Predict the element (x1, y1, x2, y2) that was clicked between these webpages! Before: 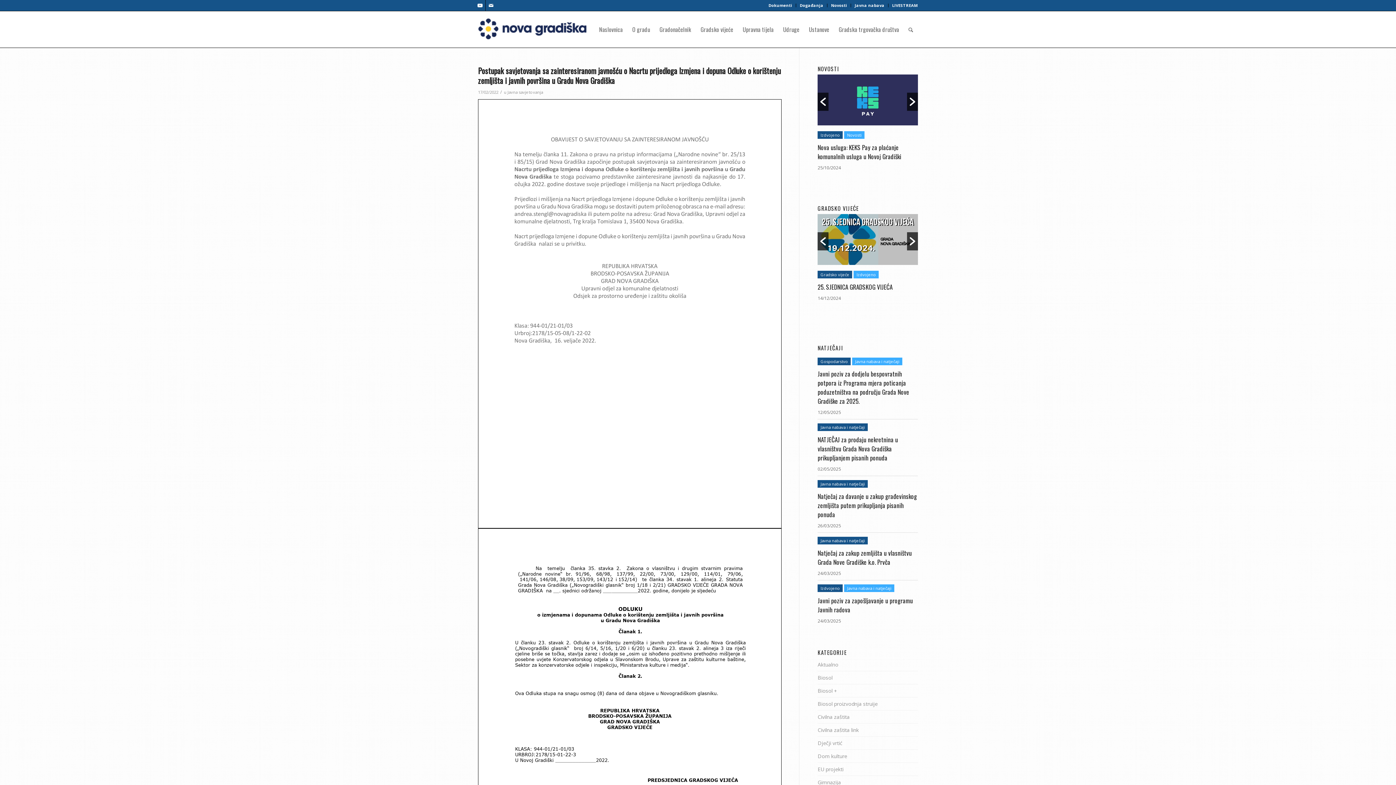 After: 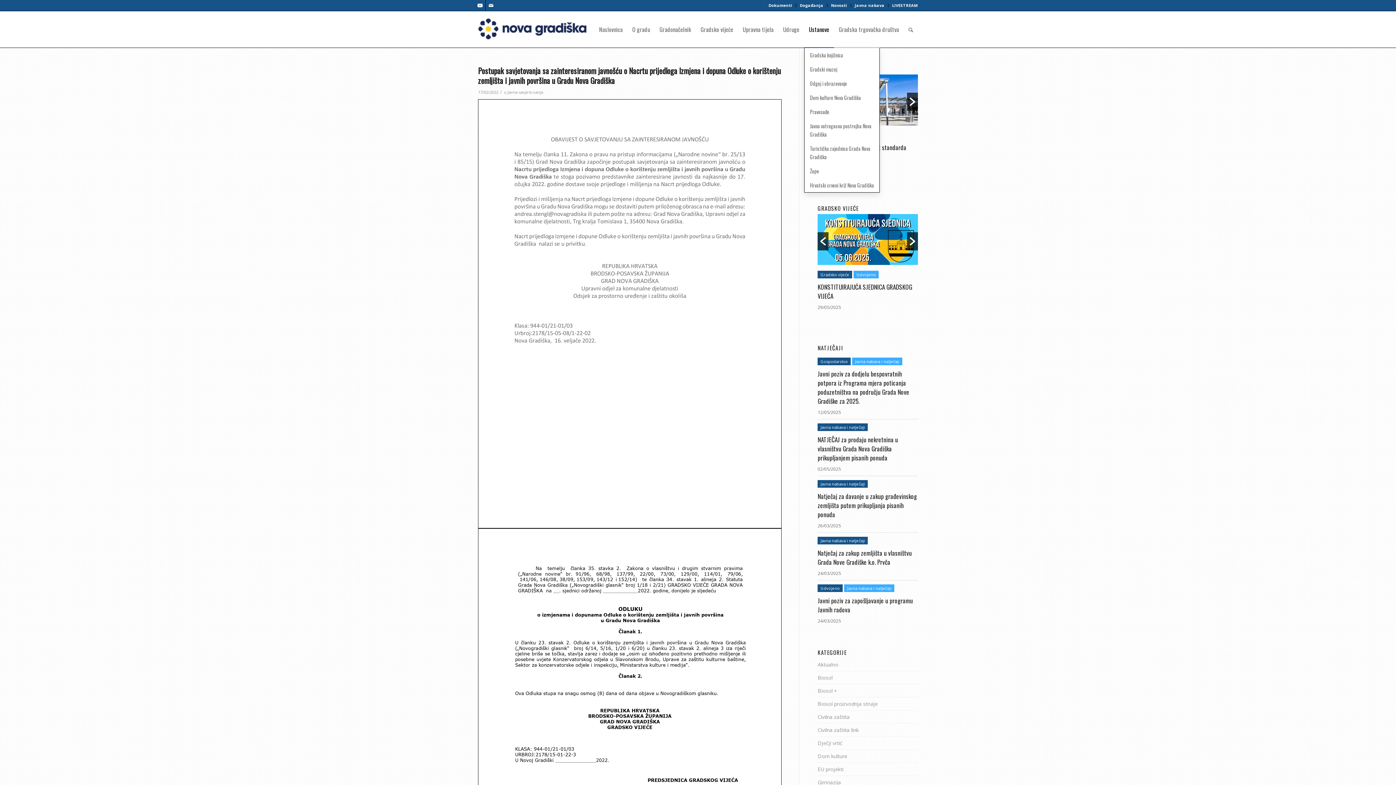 Action: label: Ustanove bbox: (804, 11, 834, 47)